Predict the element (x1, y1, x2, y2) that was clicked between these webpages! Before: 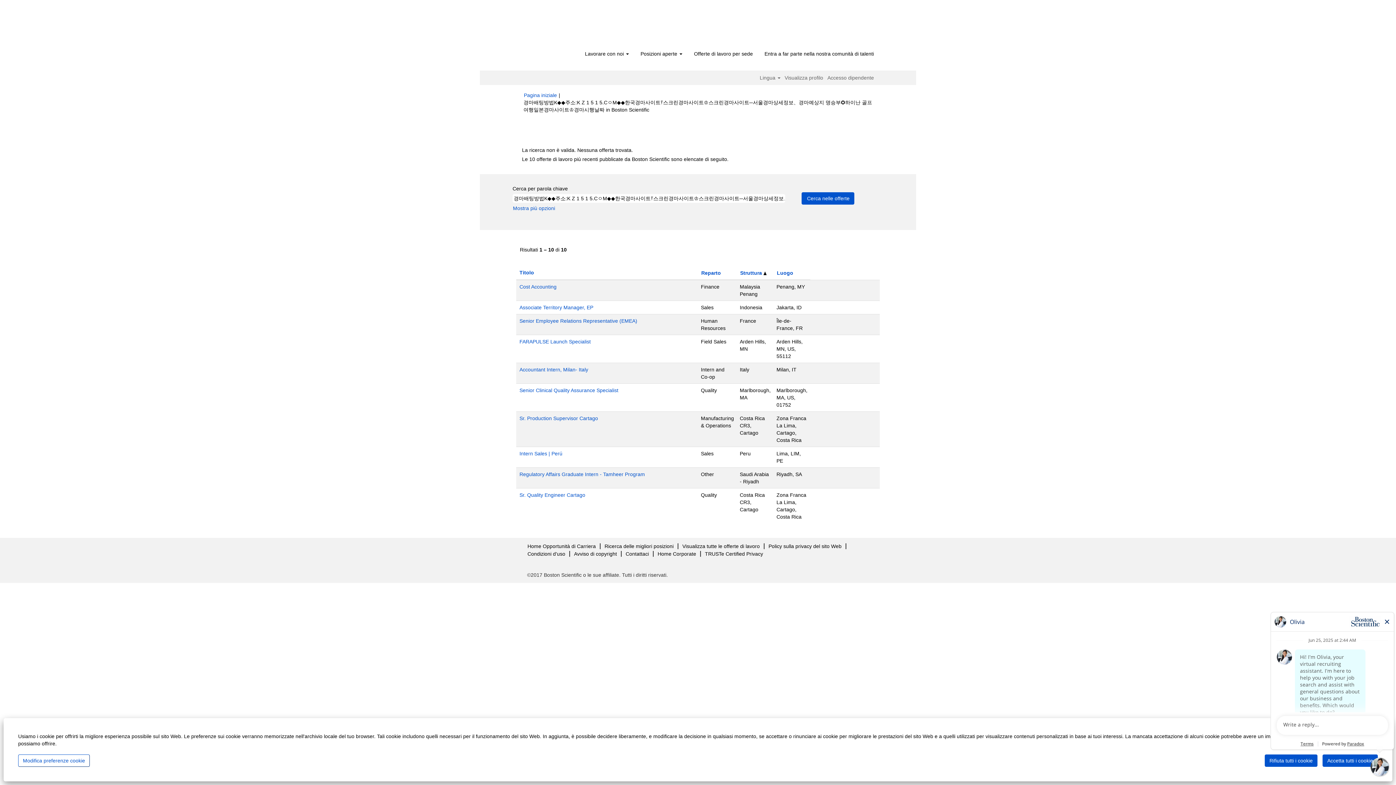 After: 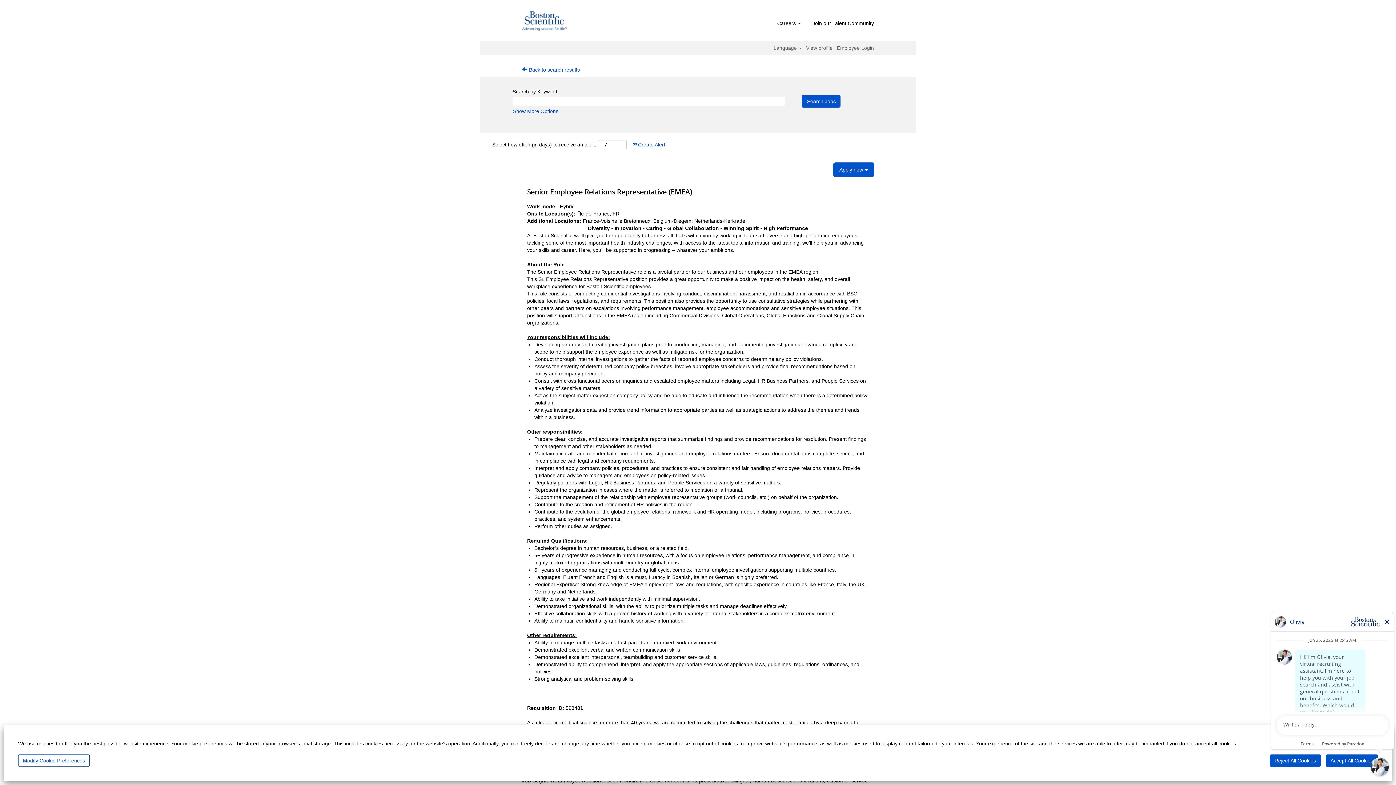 Action: label: Senior Employee Relations Representative (EMEA) bbox: (519, 317, 637, 324)